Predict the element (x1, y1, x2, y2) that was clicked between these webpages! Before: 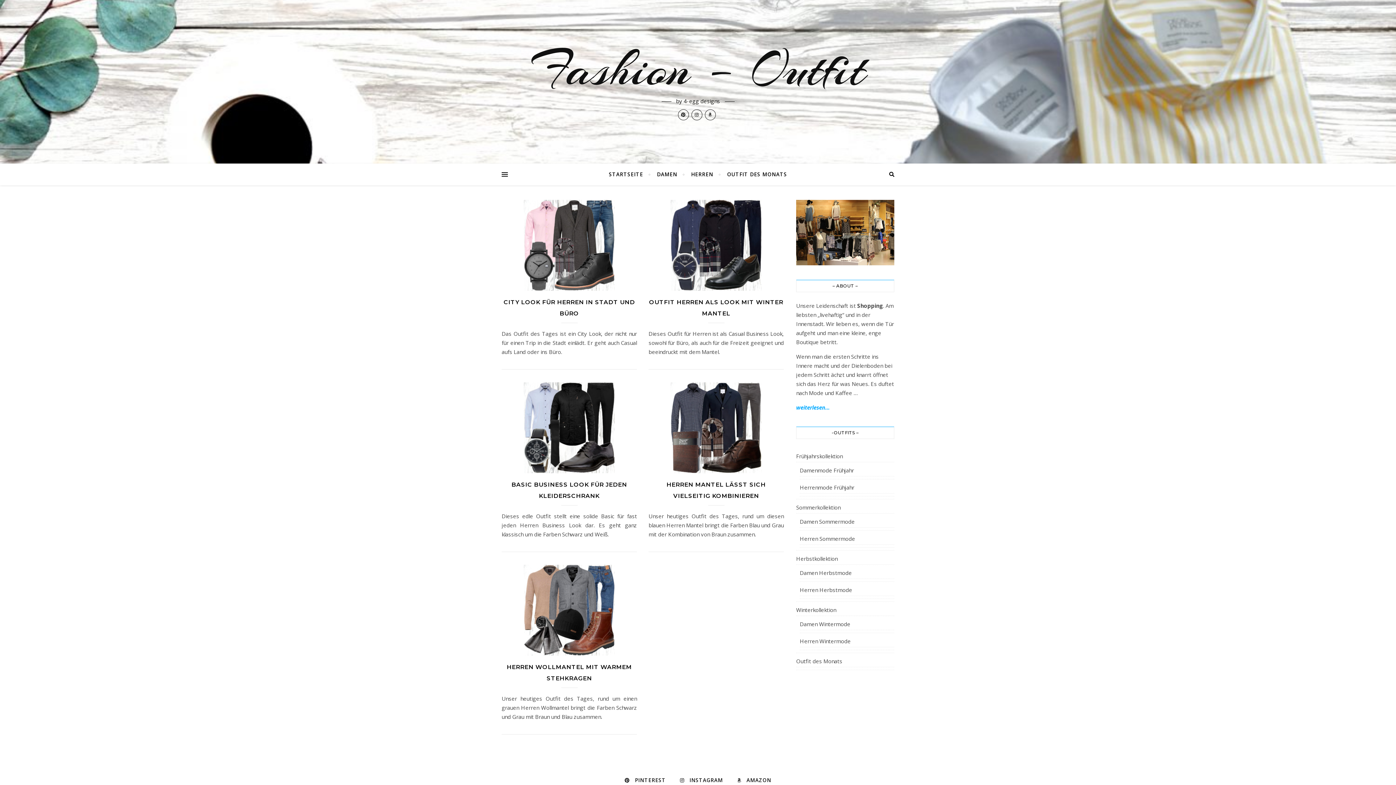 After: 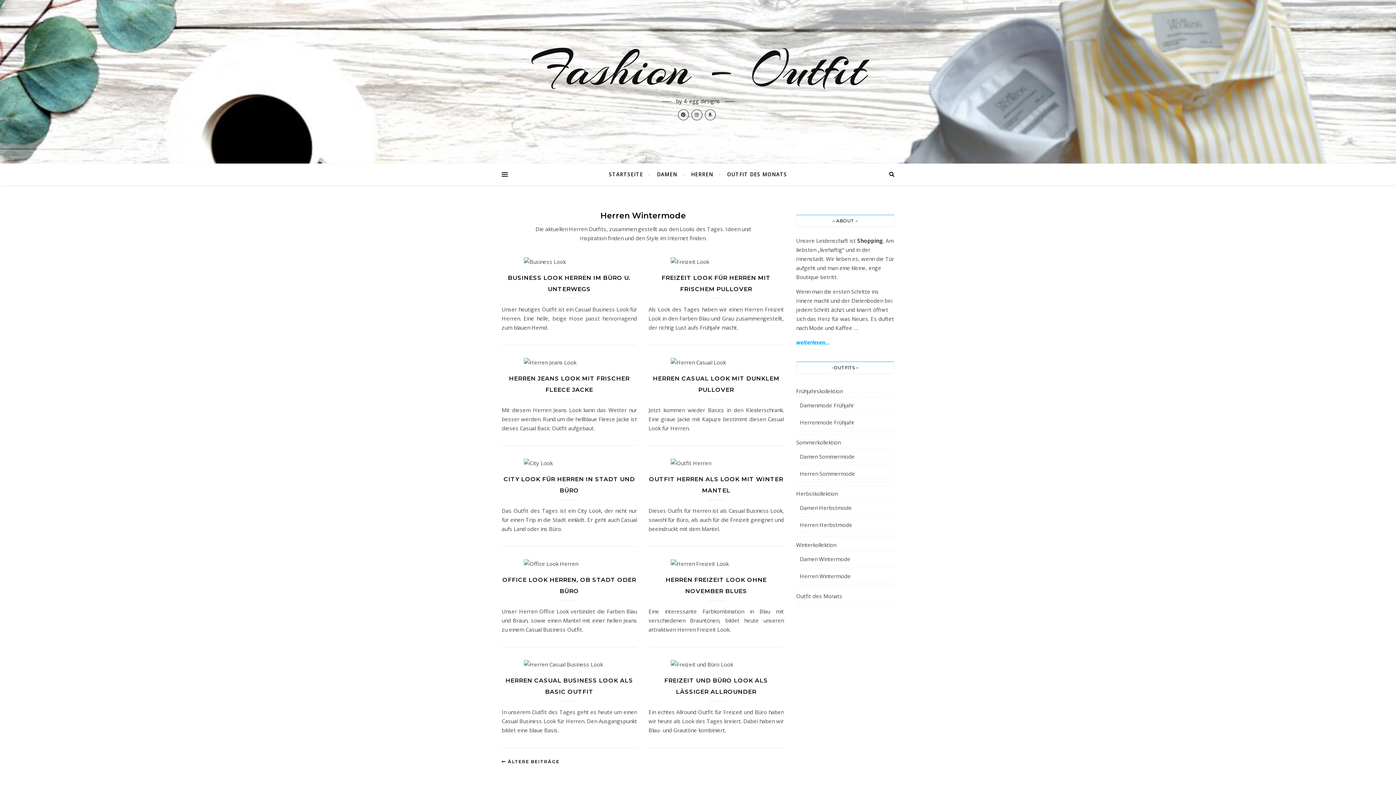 Action: label: Herren Wintermode bbox: (800, 636, 894, 647)